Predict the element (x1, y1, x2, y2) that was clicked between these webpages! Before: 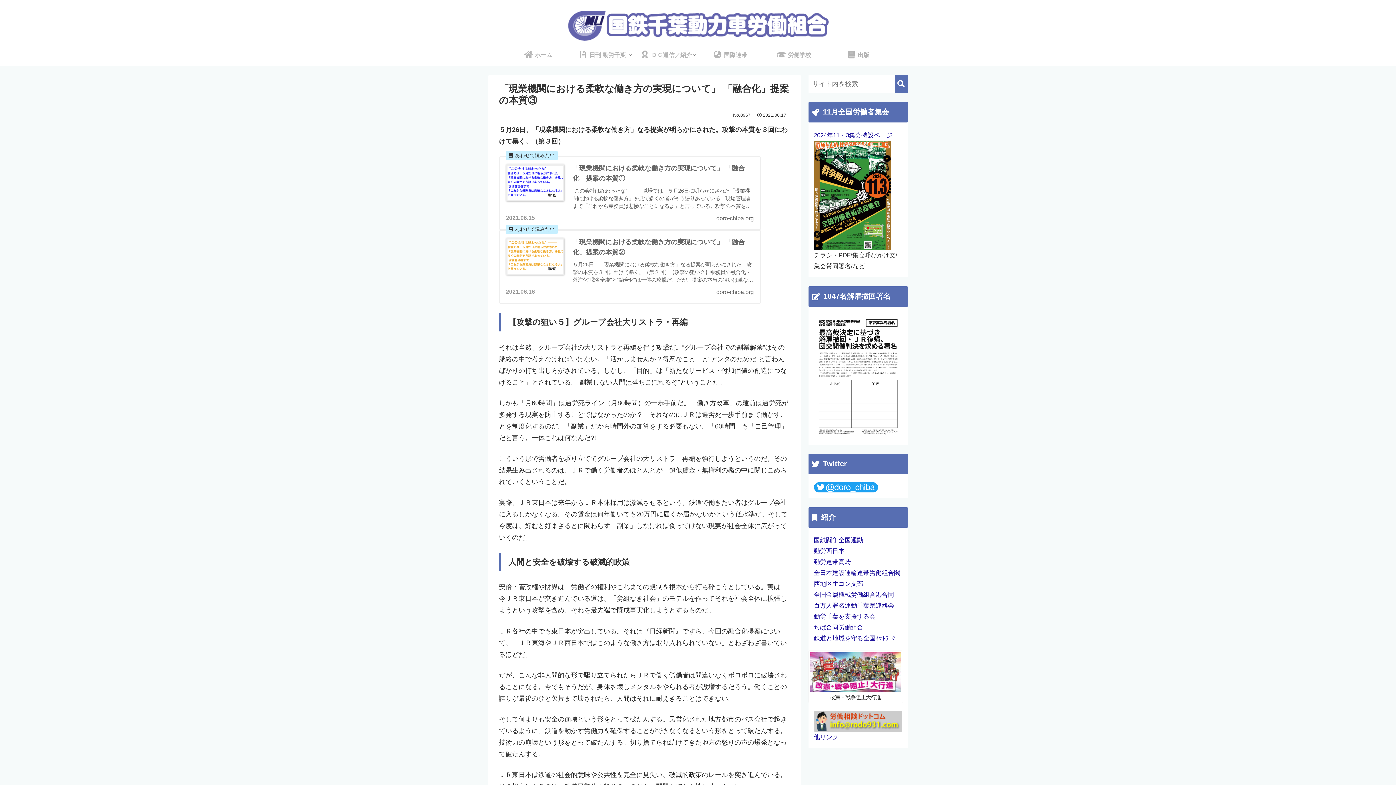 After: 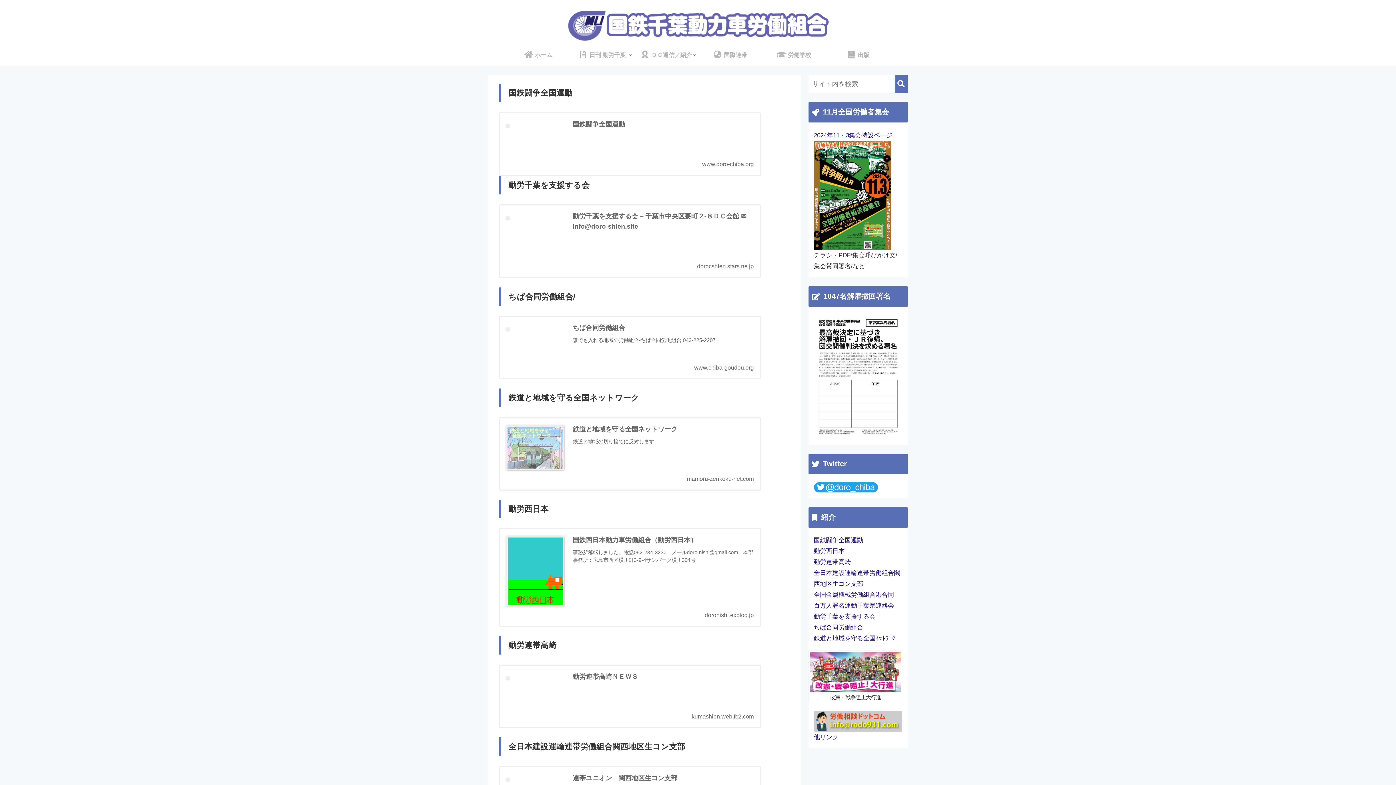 Action: label: 他リンク bbox: (814, 734, 838, 741)